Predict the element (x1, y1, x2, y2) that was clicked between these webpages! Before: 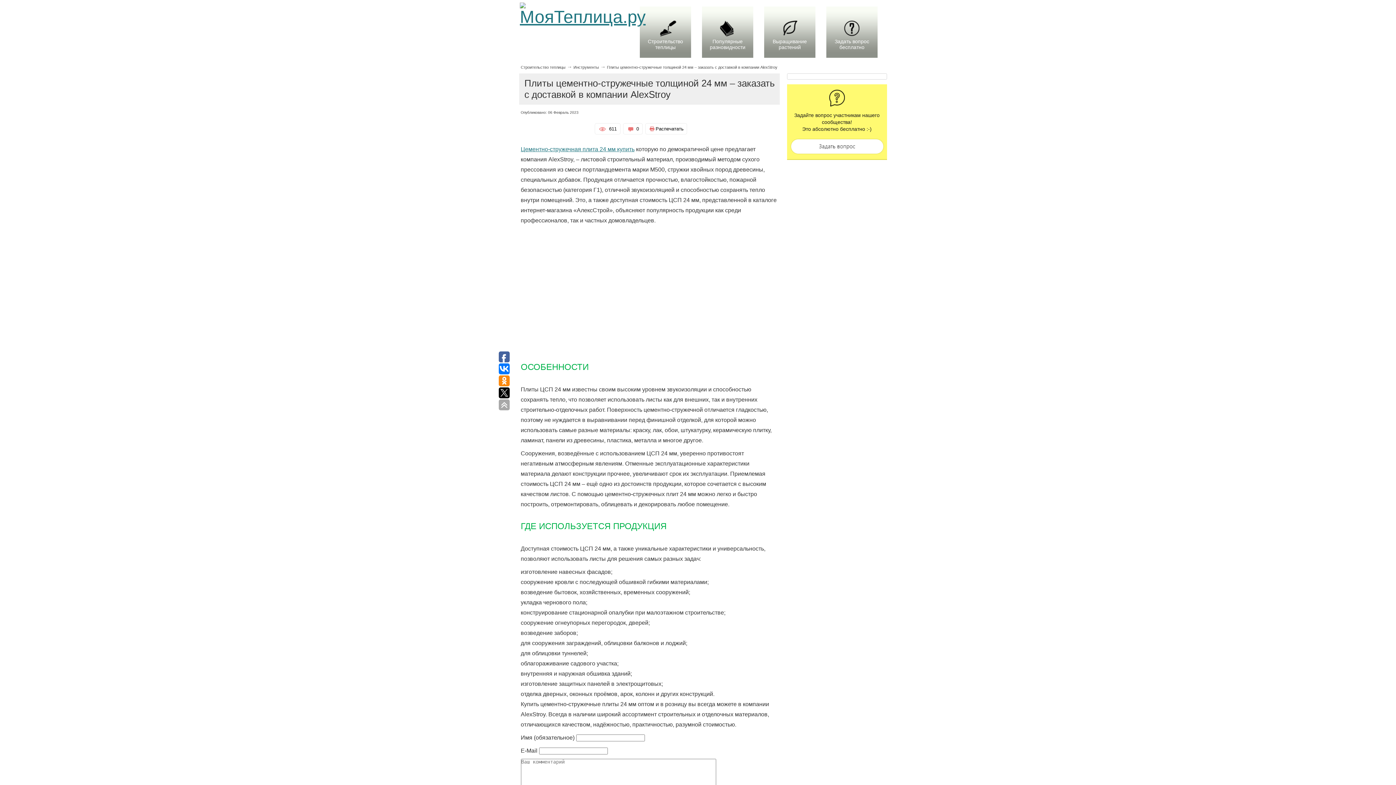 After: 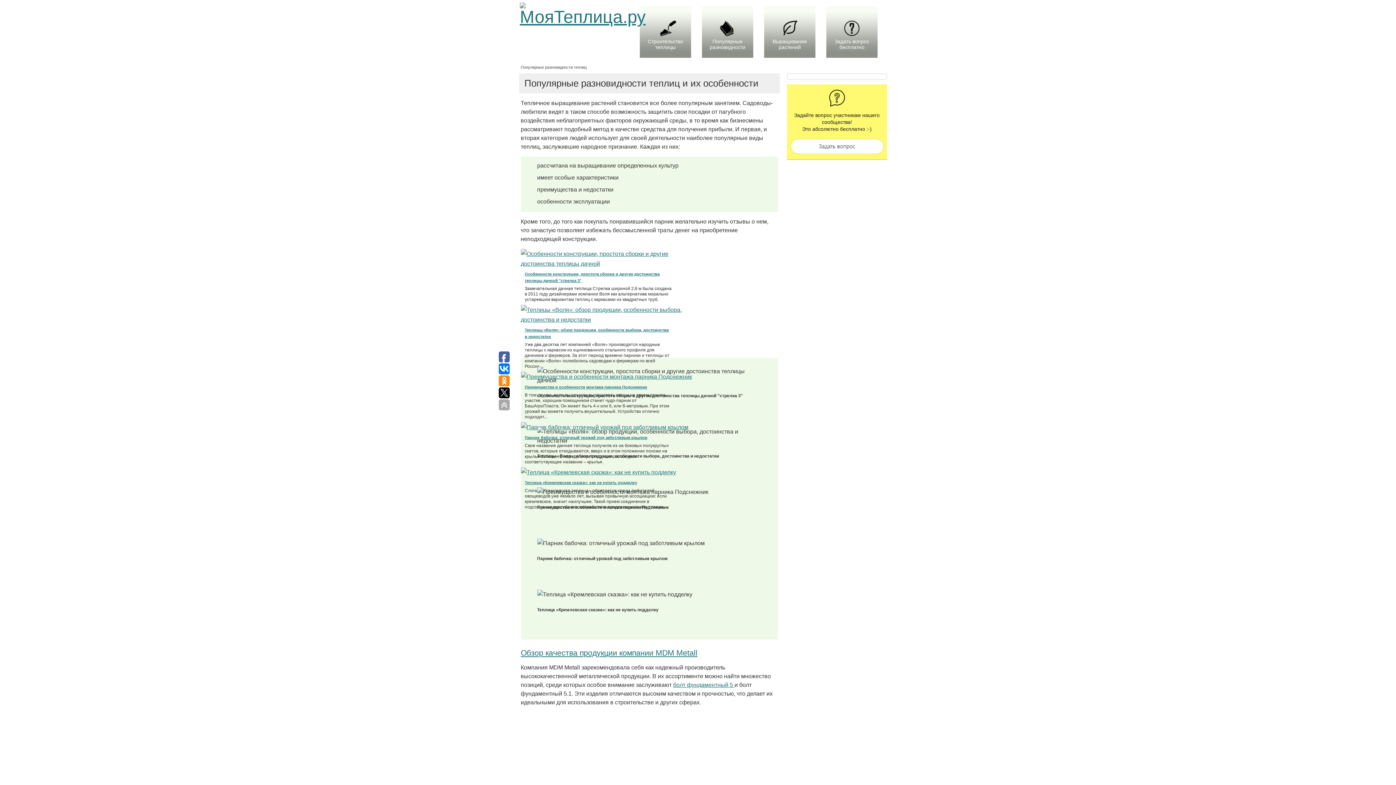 Action: bbox: (702, 6, 753, 57) label: Популярные разновидности